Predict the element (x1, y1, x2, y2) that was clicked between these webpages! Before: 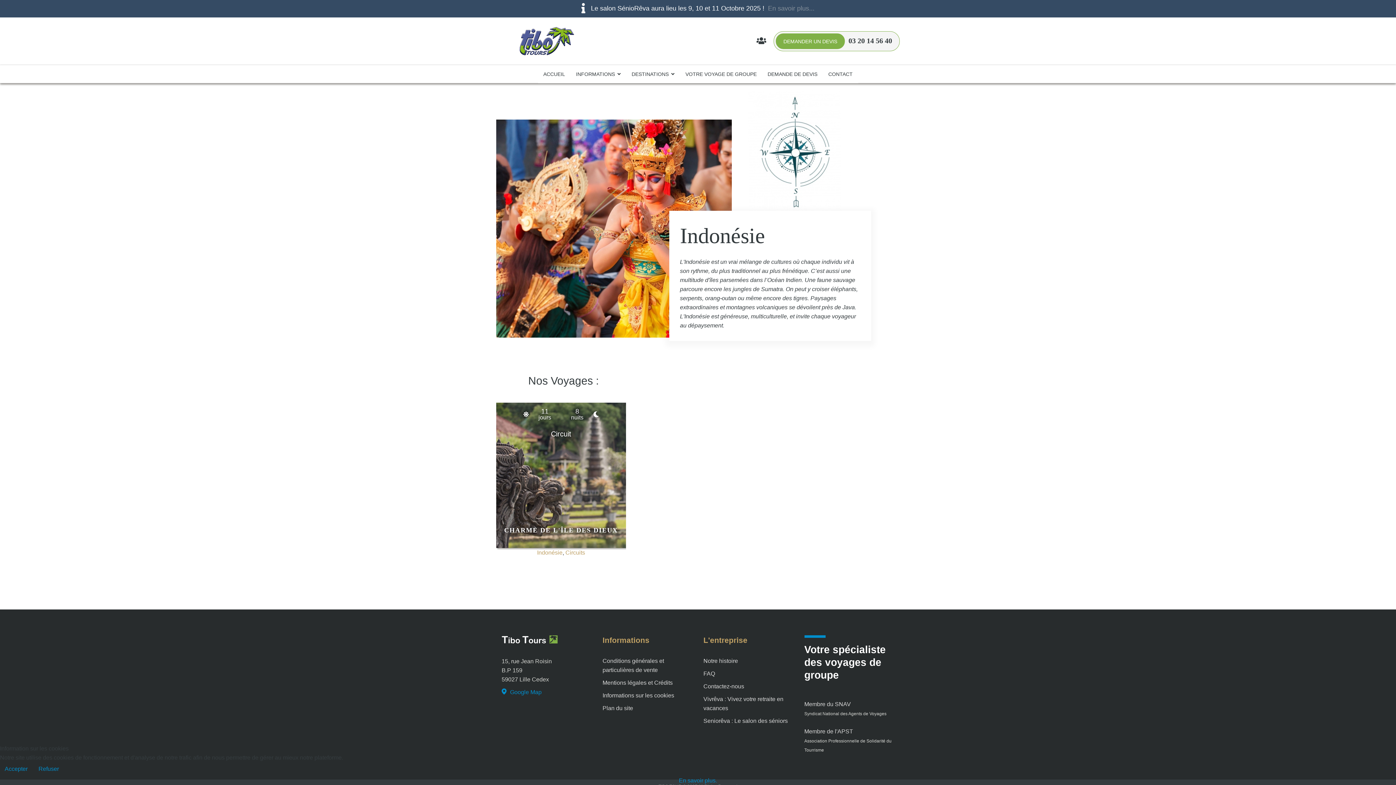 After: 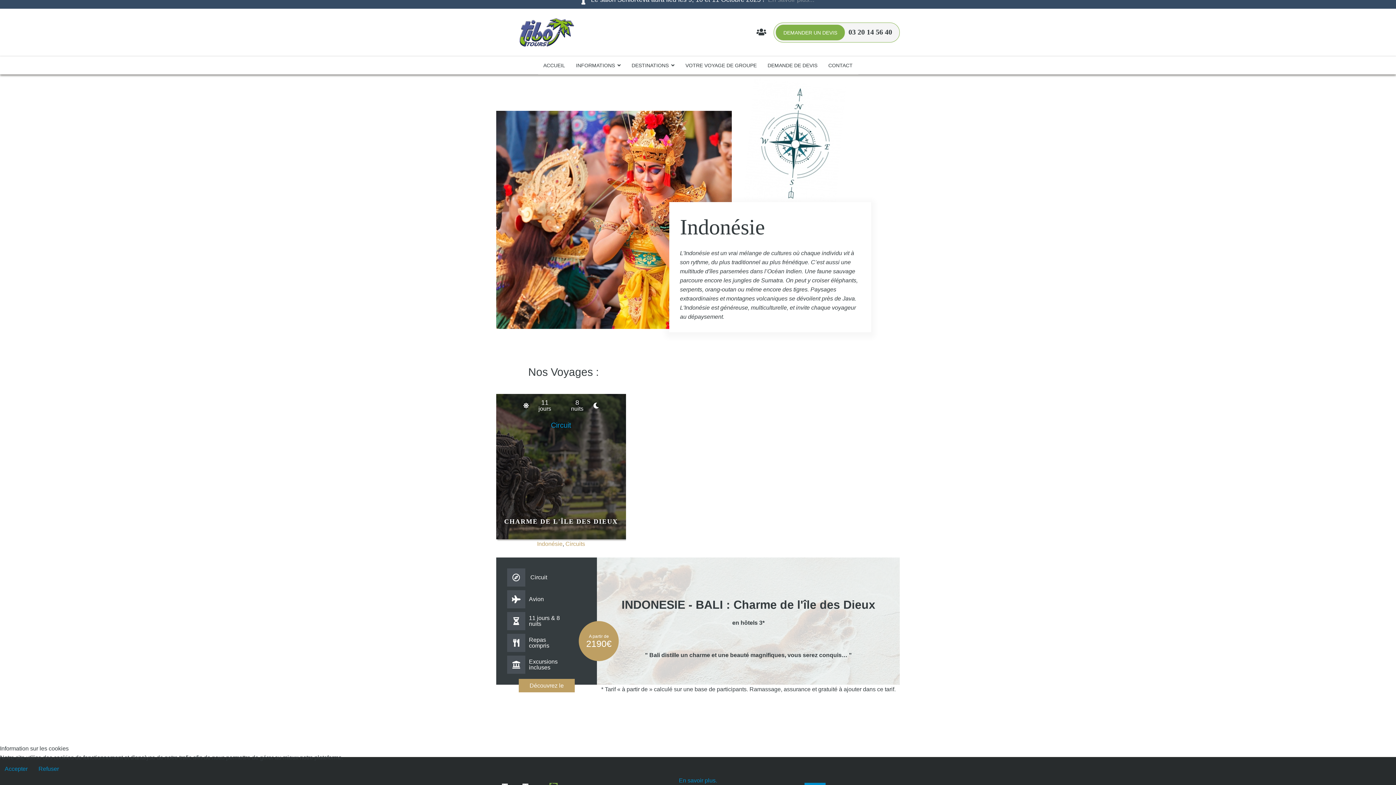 Action: bbox: (551, 430, 571, 438) label: Circuit